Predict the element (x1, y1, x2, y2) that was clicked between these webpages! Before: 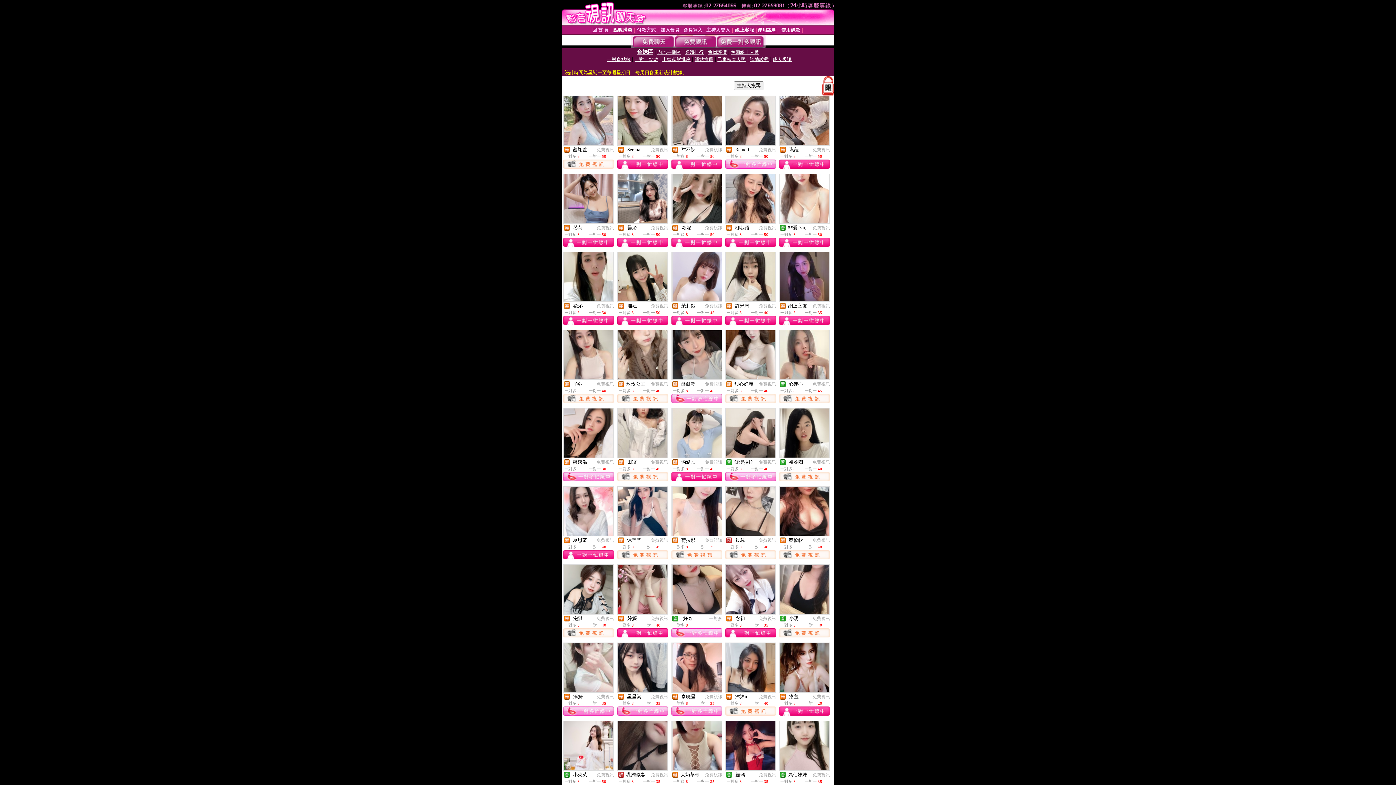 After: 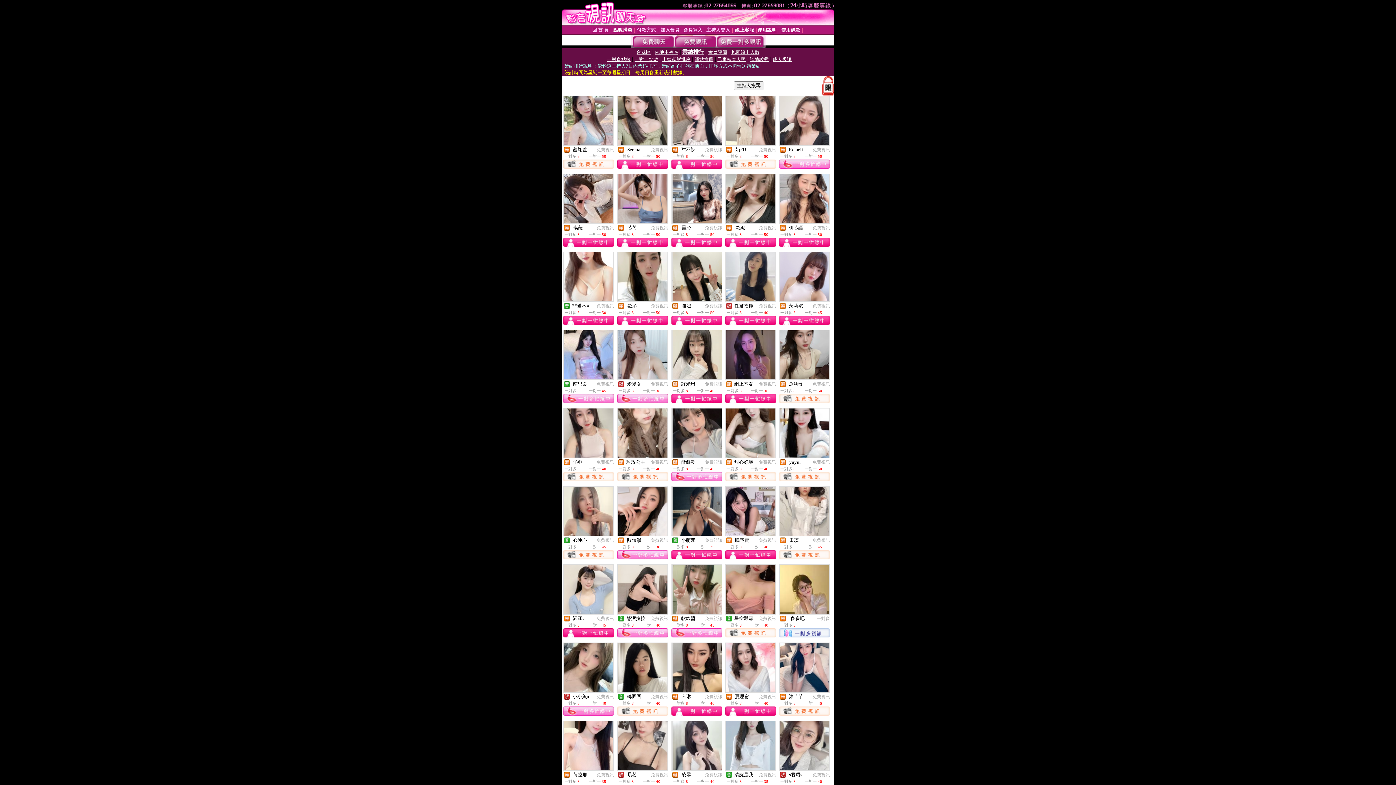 Action: label: 業績排行 bbox: (685, 49, 704, 54)